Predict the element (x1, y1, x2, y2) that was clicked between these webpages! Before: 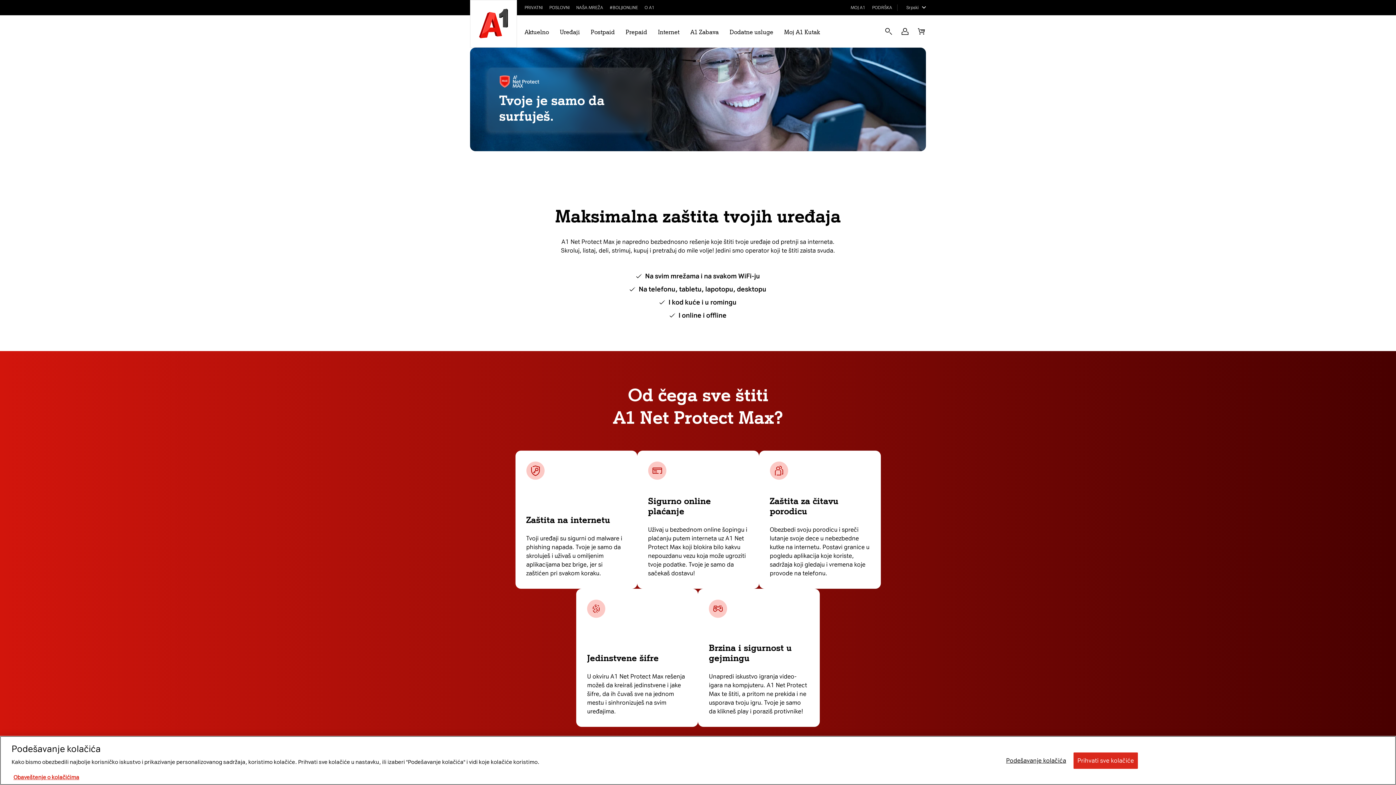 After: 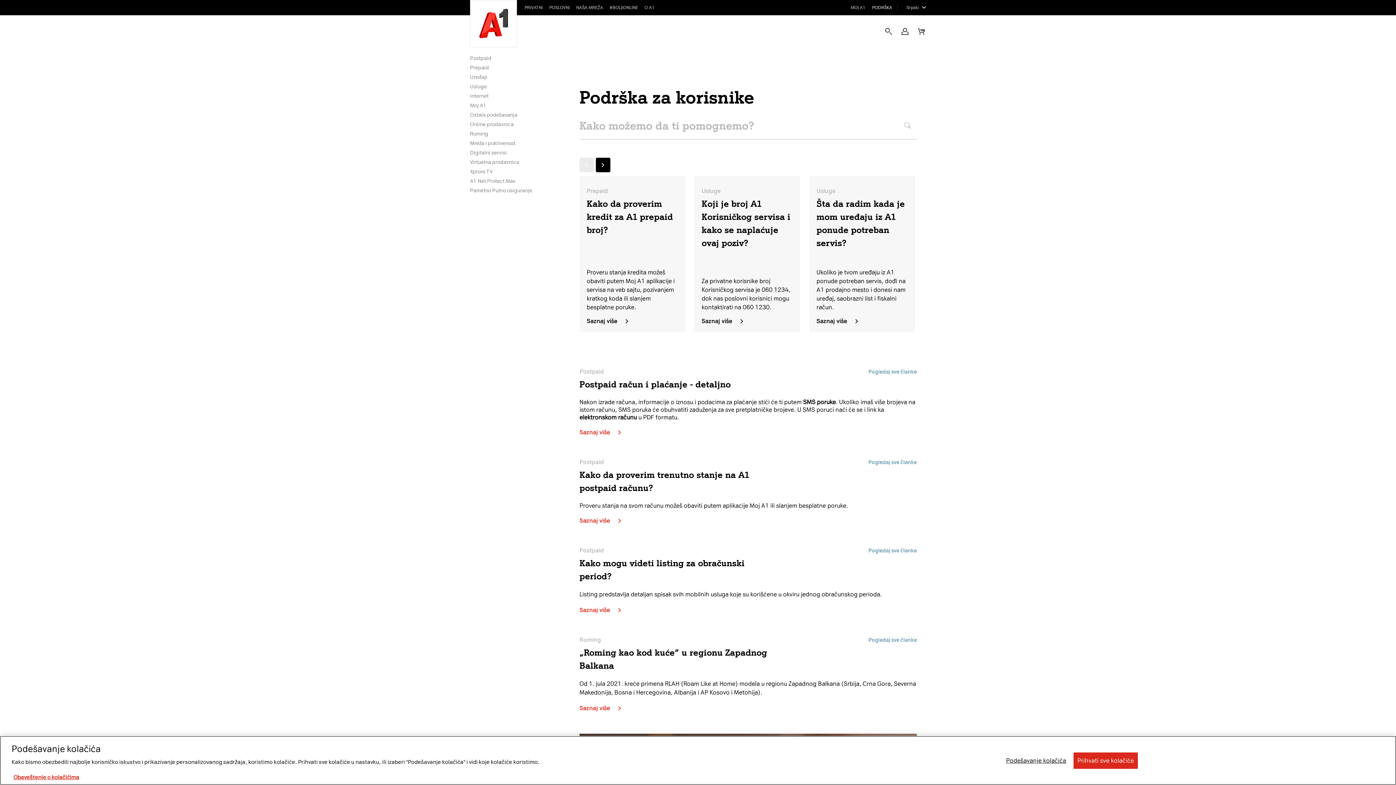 Action: label: PODRŠKA bbox: (872, 4, 892, 10)